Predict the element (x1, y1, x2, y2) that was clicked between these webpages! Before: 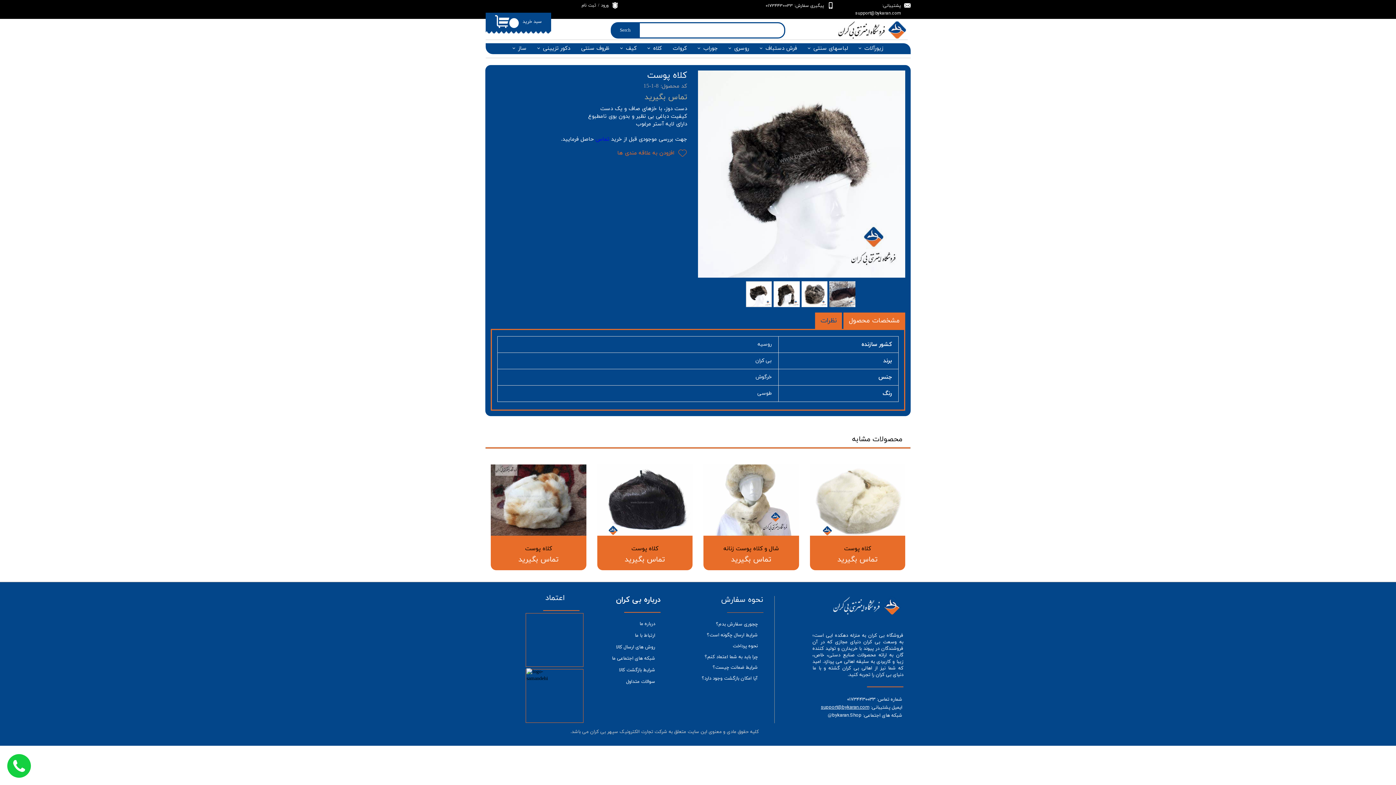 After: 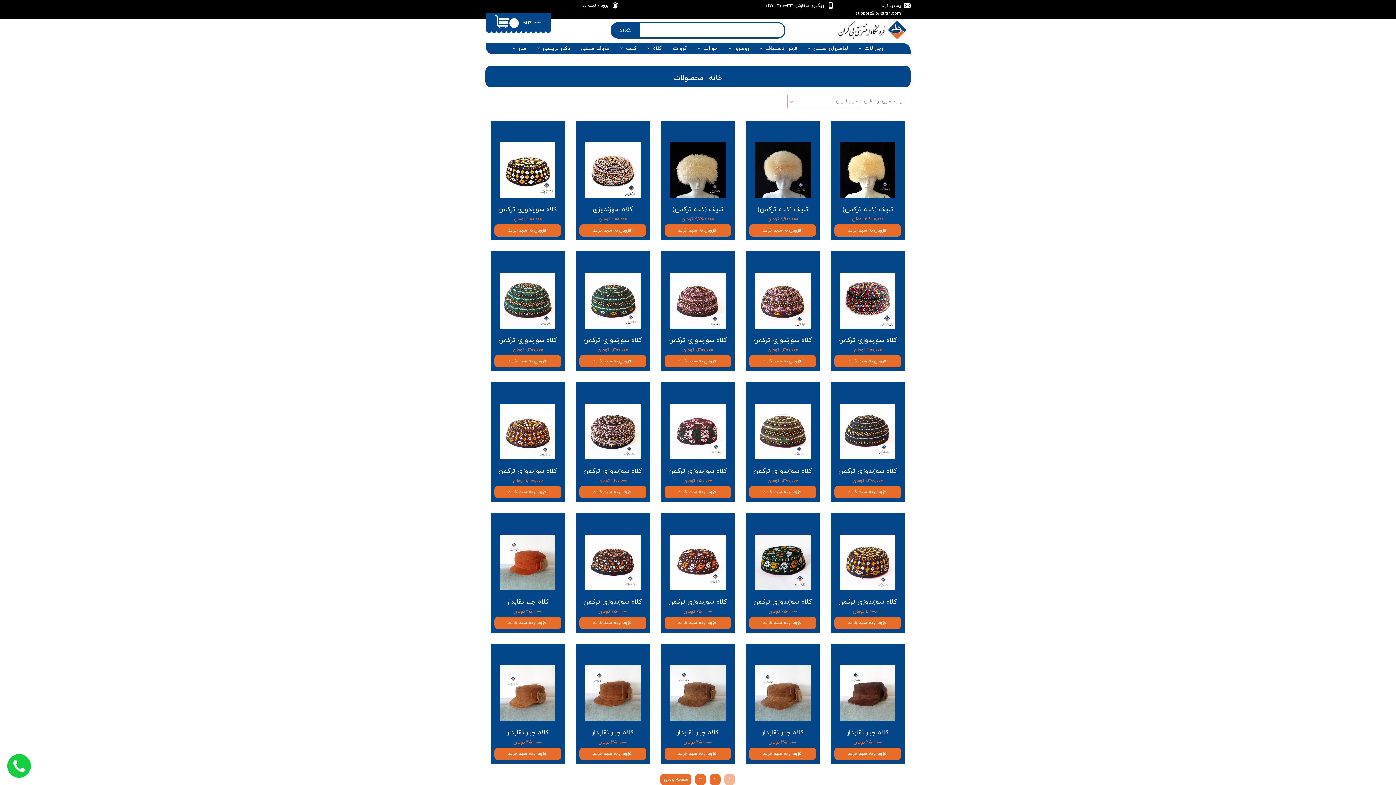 Action: label: کلاه bbox: (642, 43, 667, 54)